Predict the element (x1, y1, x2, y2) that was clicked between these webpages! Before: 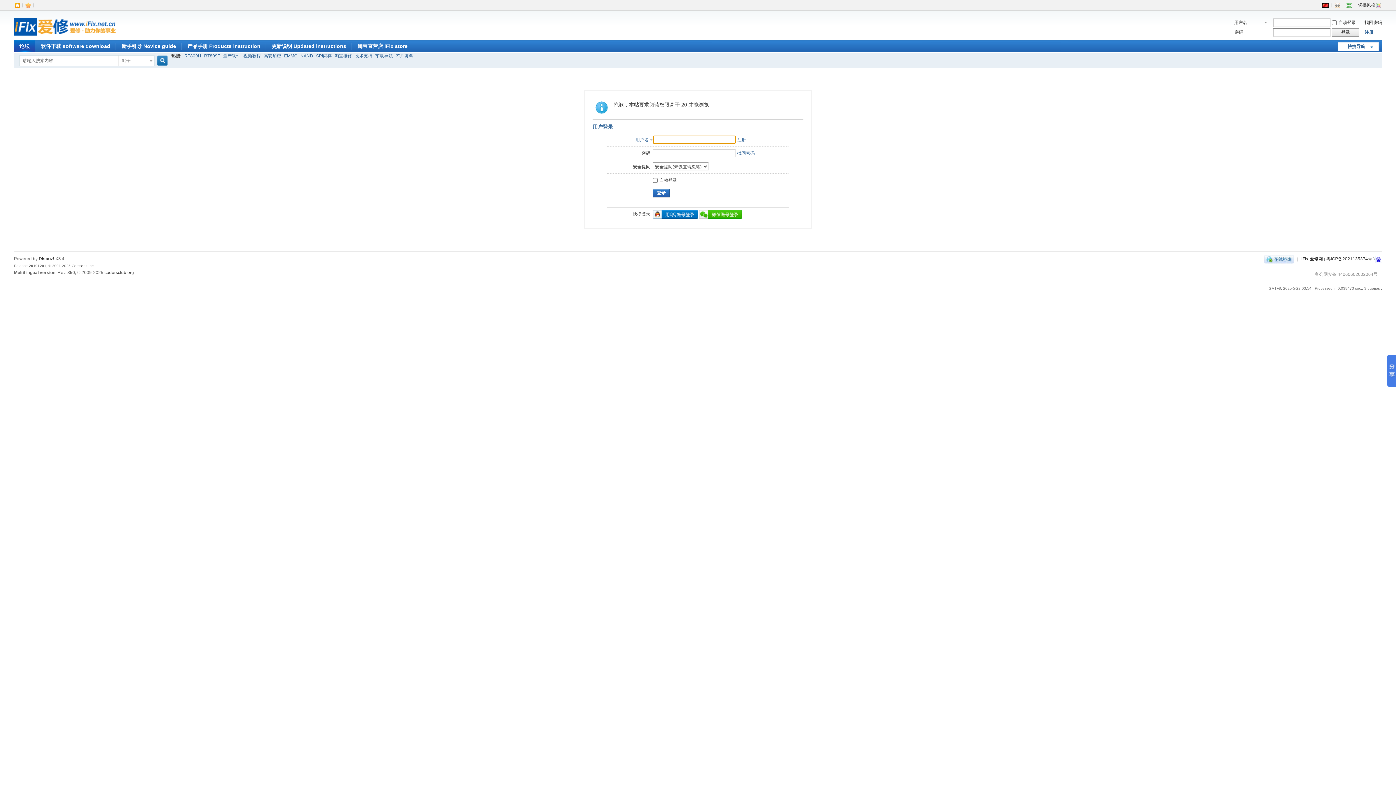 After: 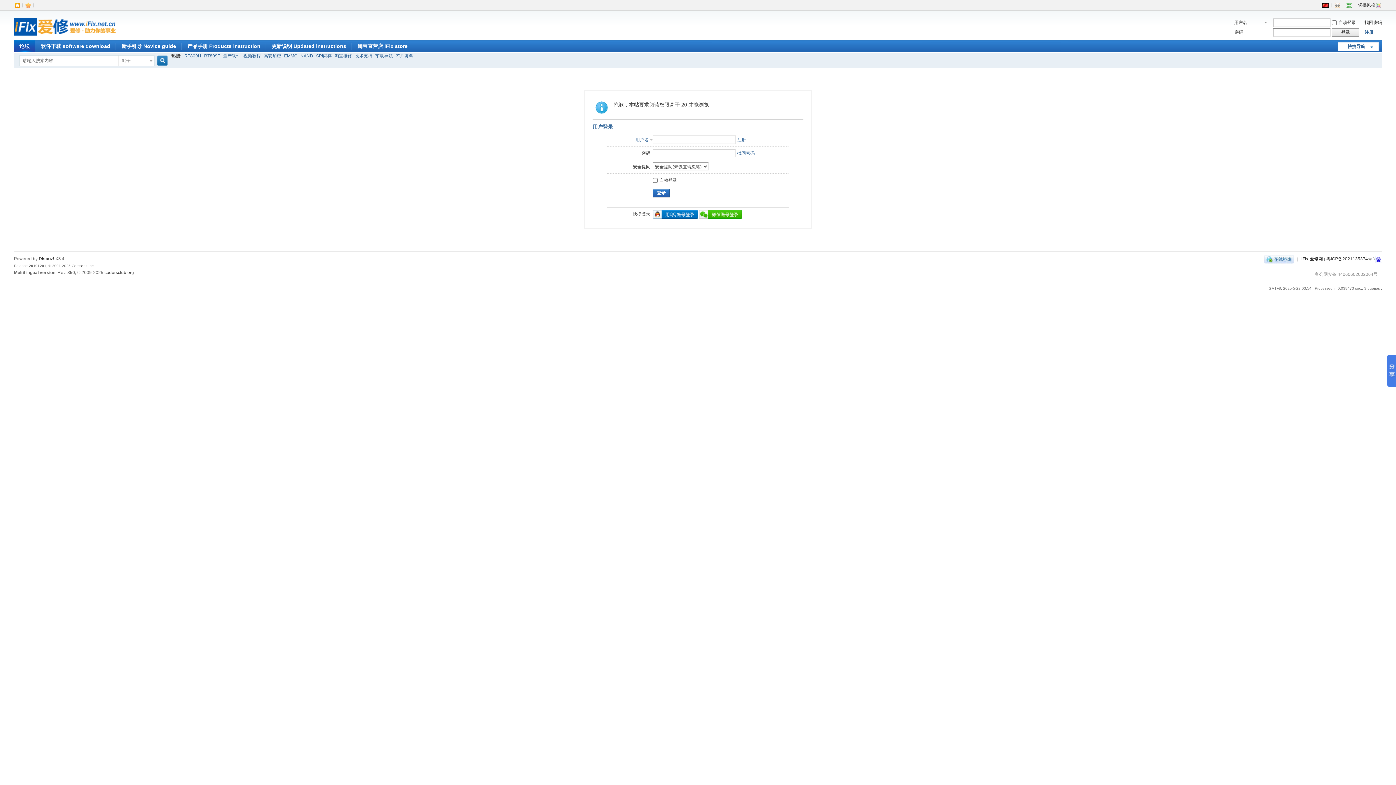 Action: label: 车载导航 bbox: (375, 52, 392, 59)